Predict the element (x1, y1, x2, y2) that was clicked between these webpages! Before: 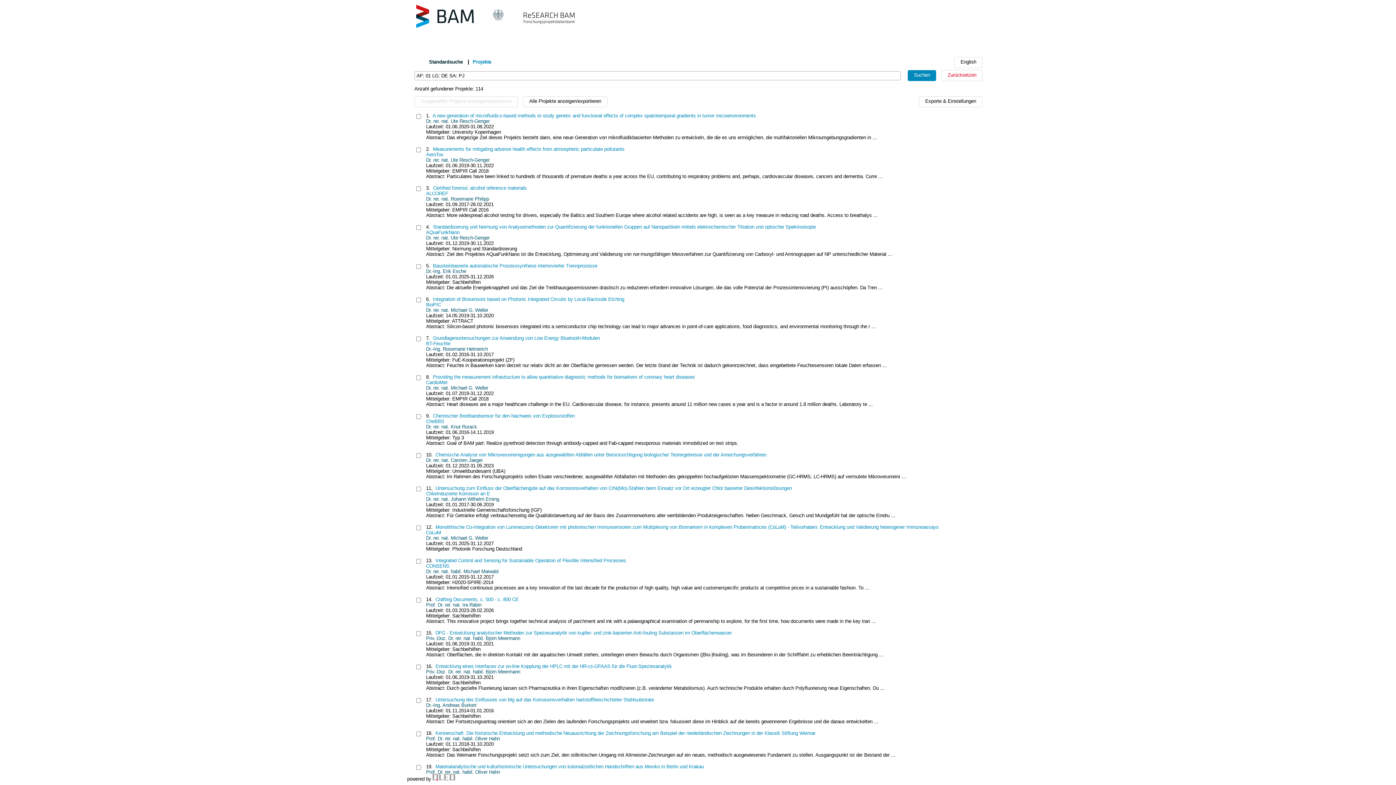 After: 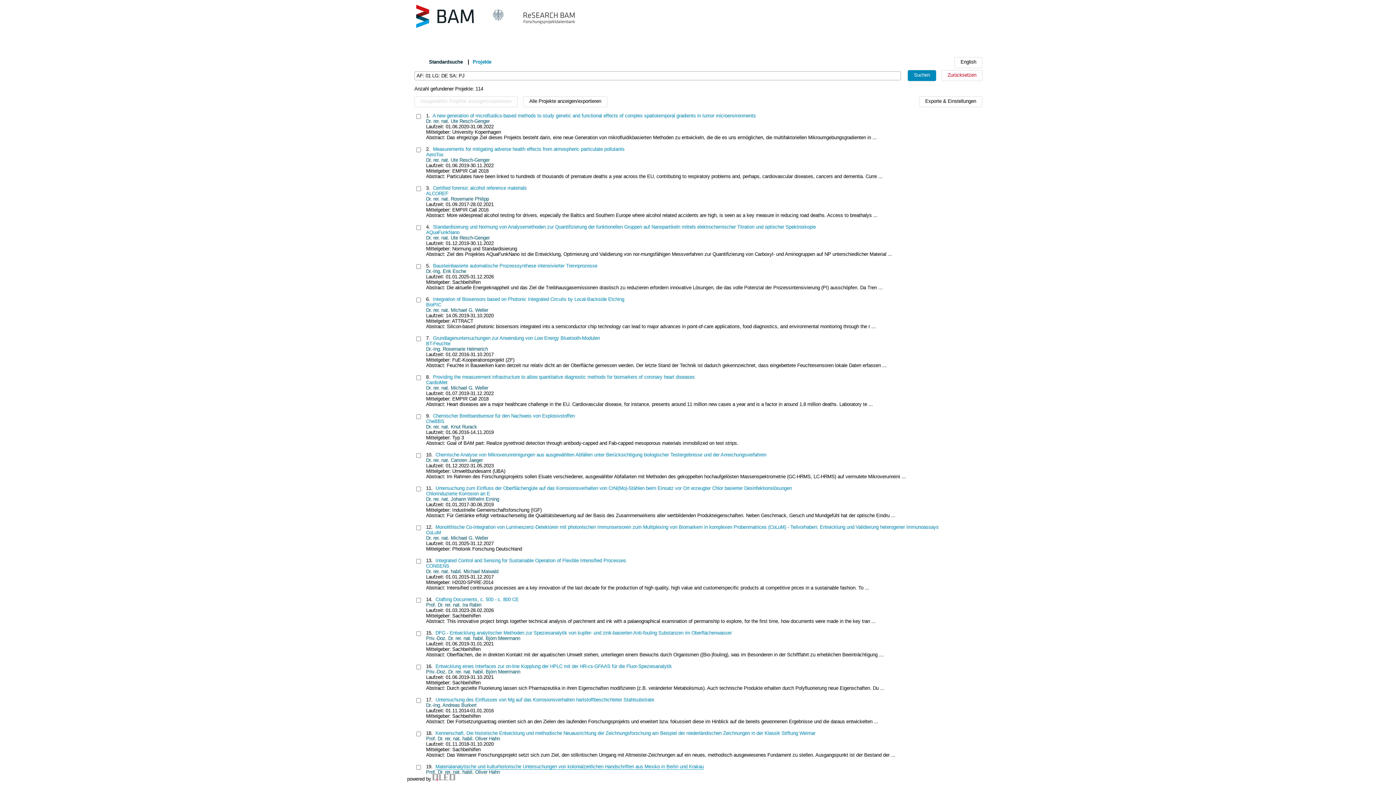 Action: label: Materialanalytische und kulturhistorische Untersuchungen von kolonialzeitlichen Handschriften aus Mexiko in Berlin und Krakau bbox: (435, 764, 704, 769)